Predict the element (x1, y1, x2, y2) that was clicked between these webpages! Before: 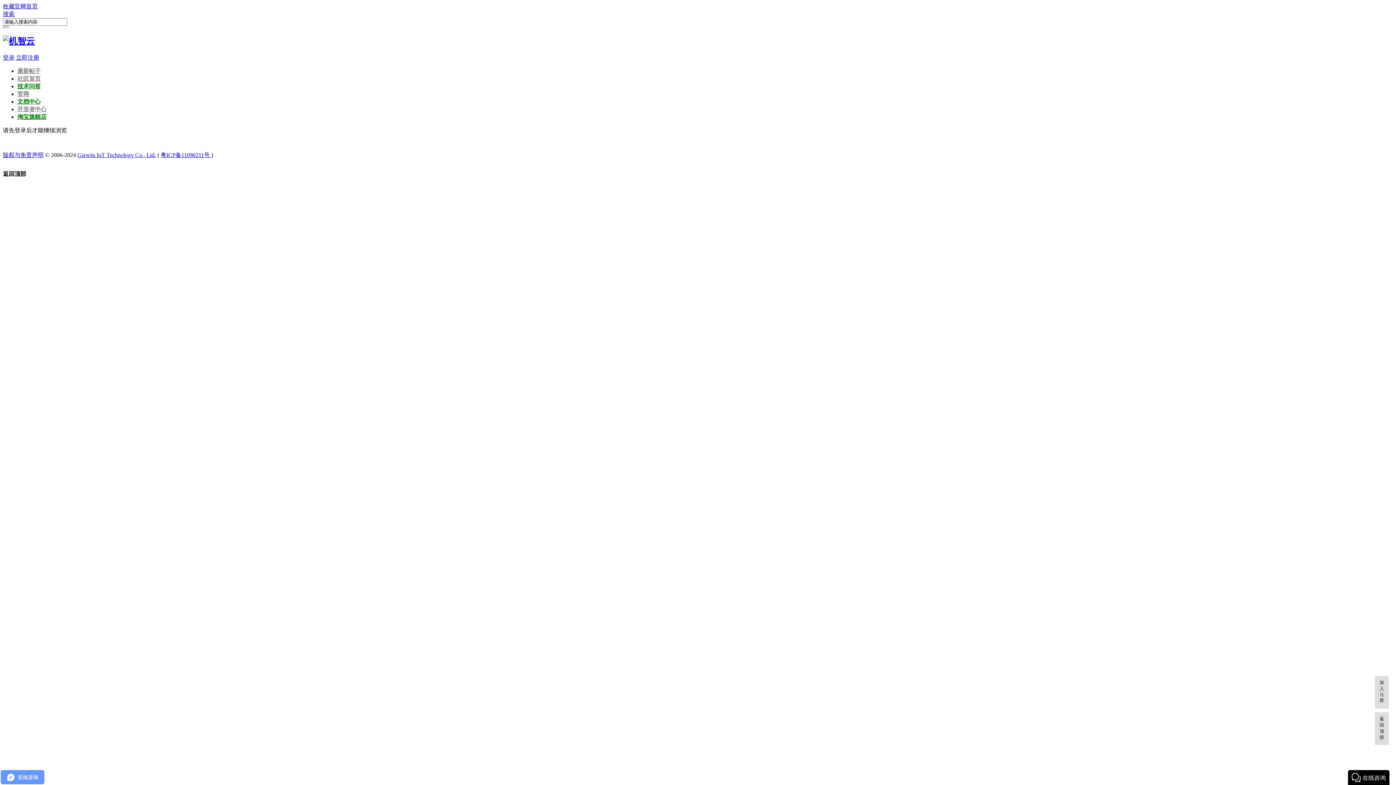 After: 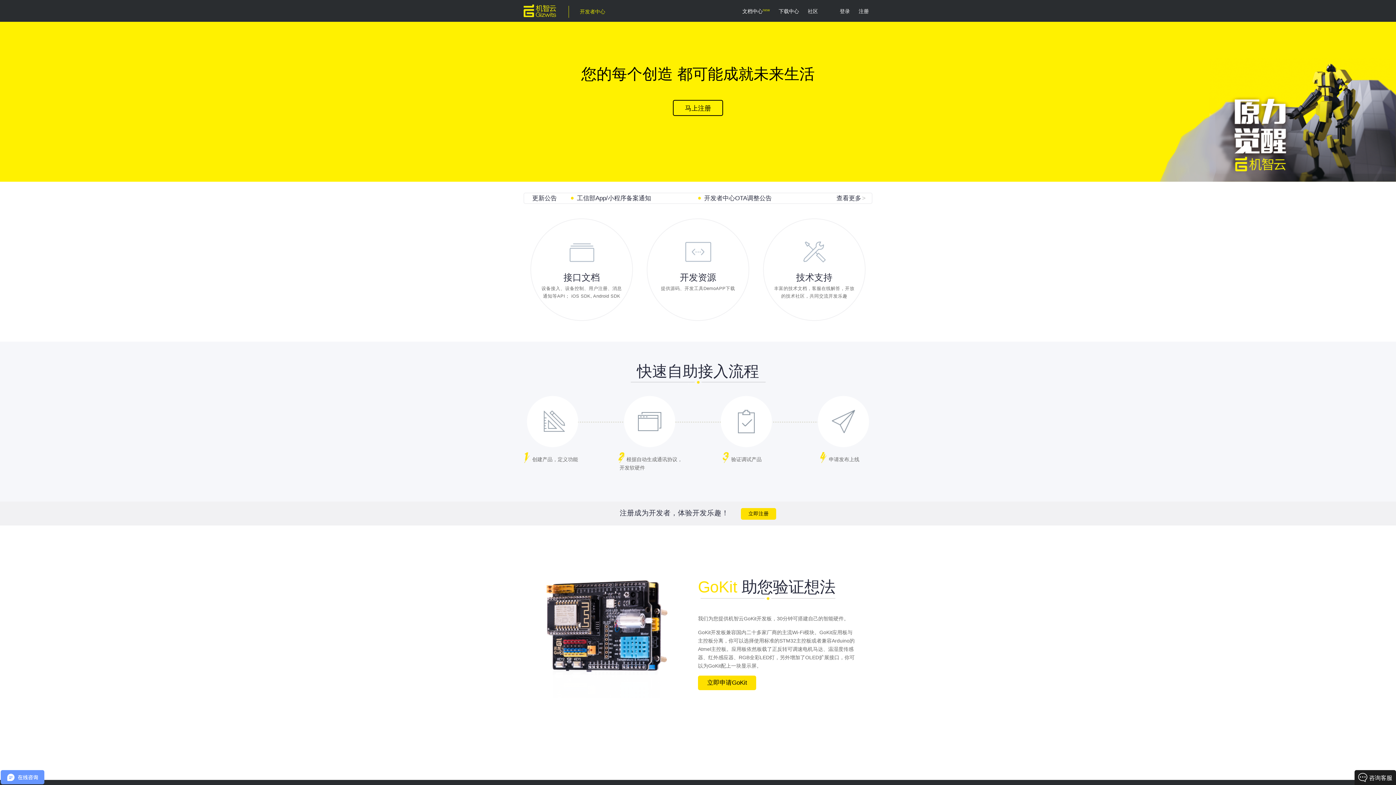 Action: label: 立即注册 bbox: (16, 54, 39, 60)